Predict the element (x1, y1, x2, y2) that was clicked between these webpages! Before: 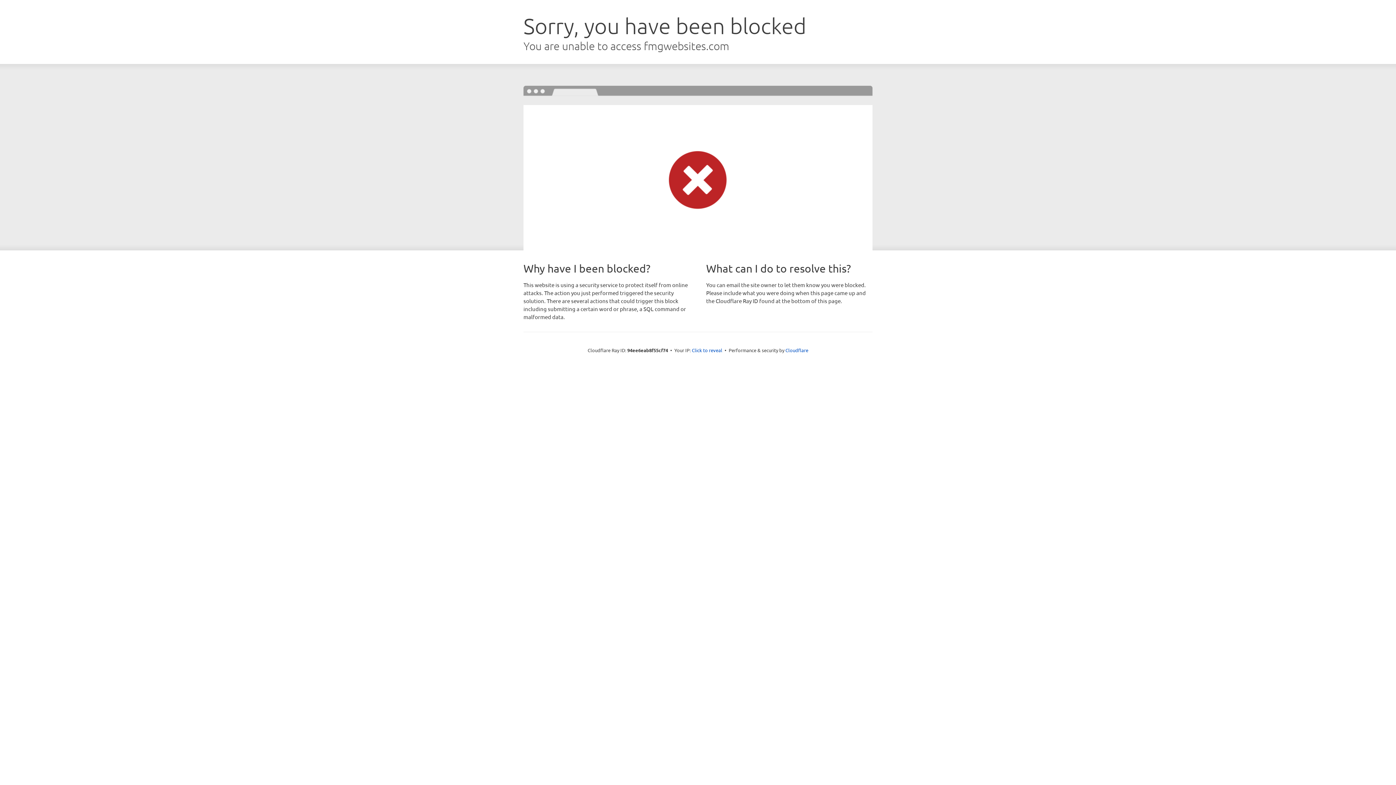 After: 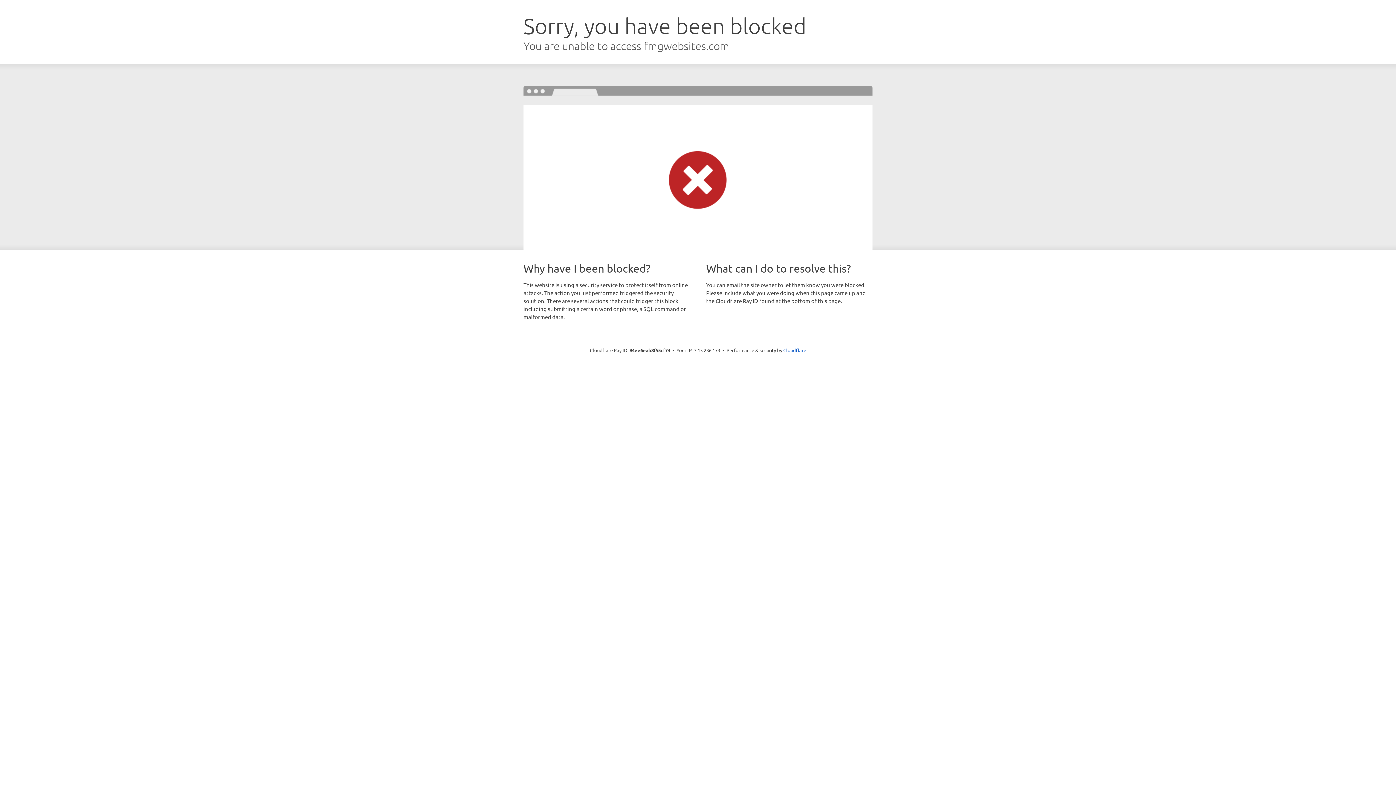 Action: label: Click to reveal bbox: (692, 346, 722, 353)